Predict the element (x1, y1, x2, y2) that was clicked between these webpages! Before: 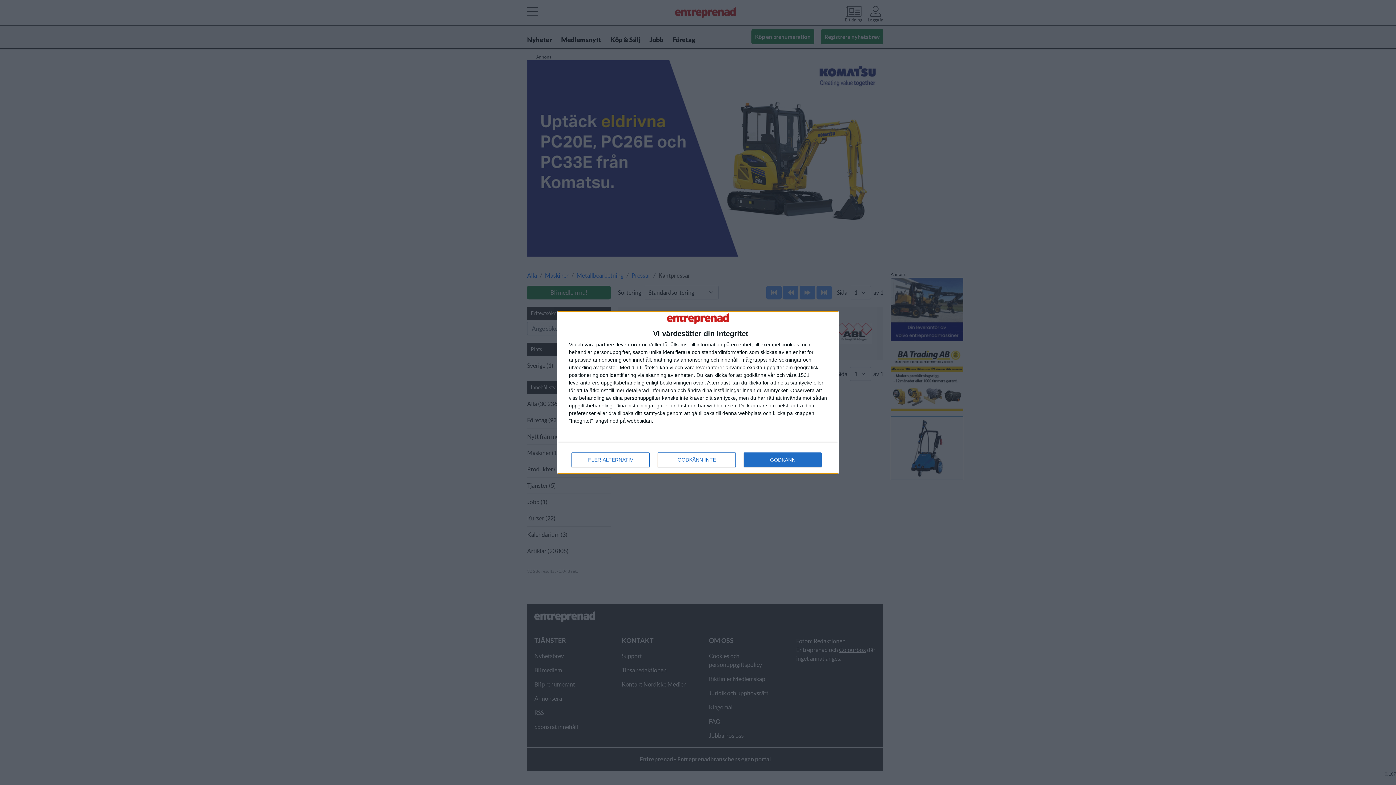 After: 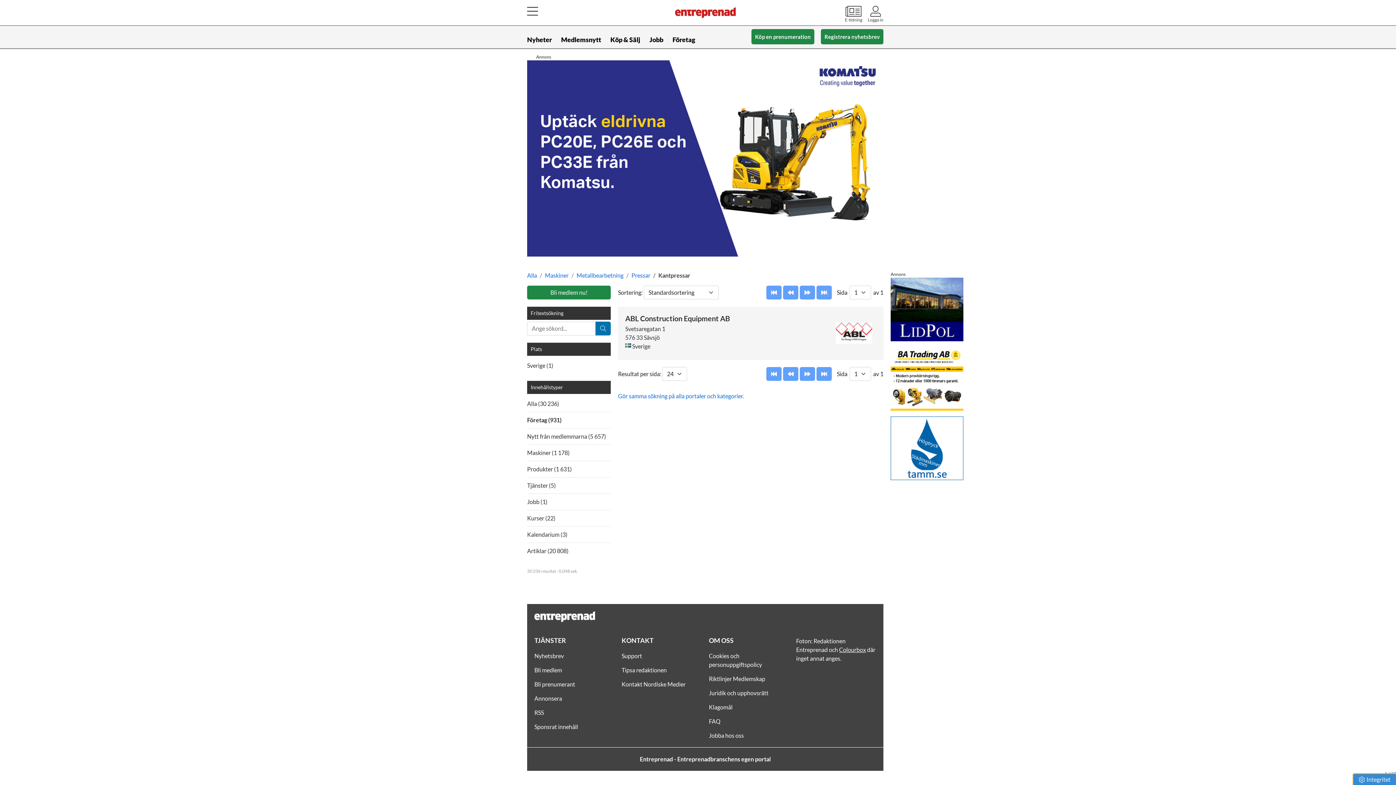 Action: bbox: (744, 452, 821, 467) label: GODKÄNN